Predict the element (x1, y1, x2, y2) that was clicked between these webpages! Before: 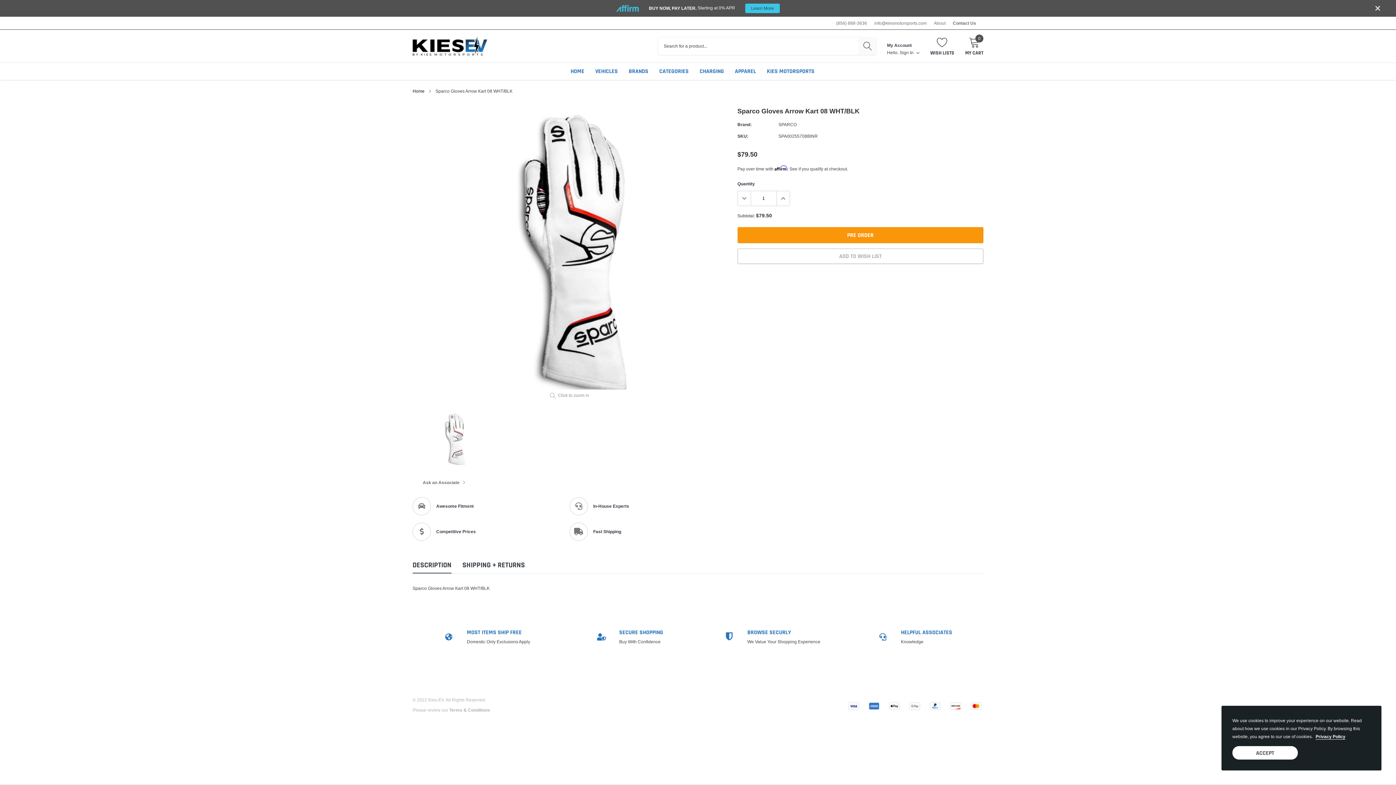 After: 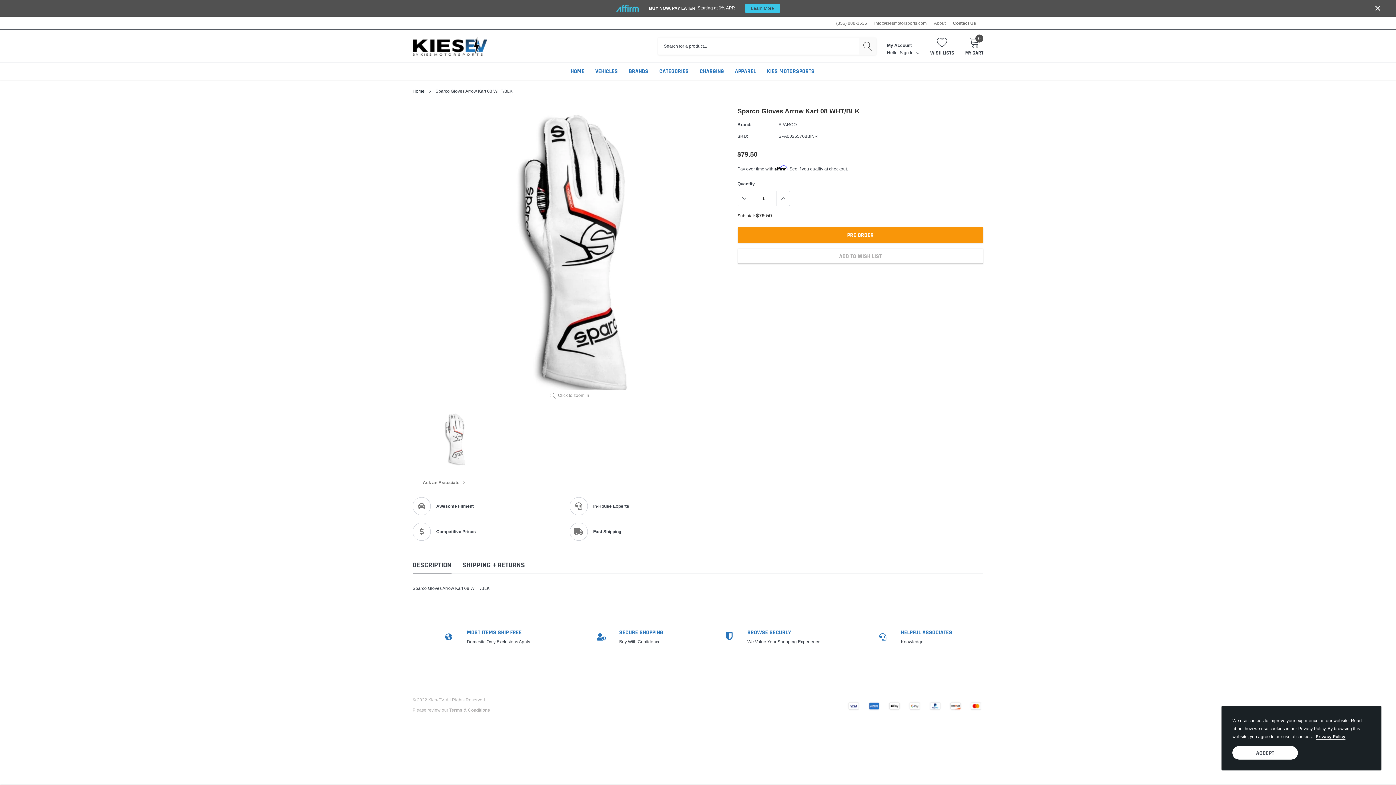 Action: label: link bbox: (934, 21, 945, 25)